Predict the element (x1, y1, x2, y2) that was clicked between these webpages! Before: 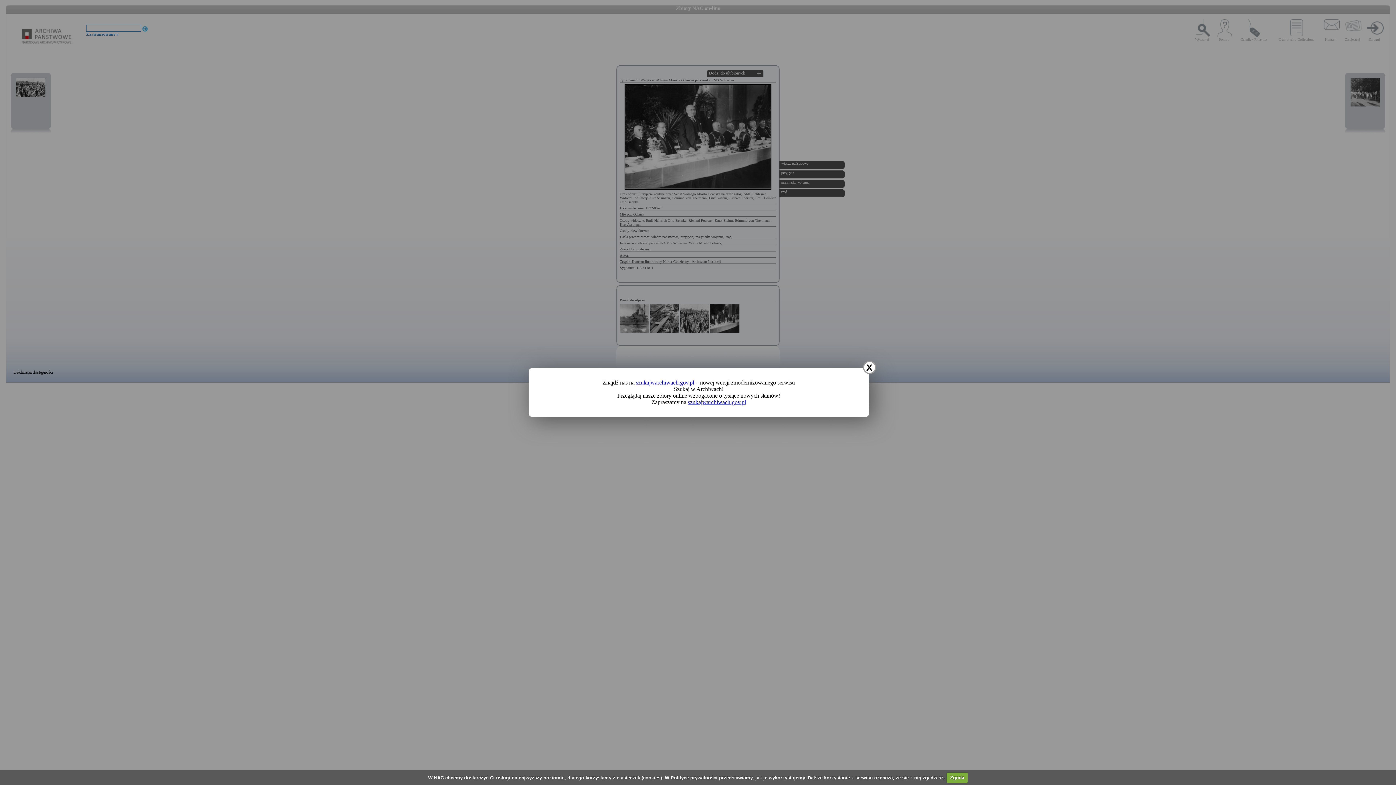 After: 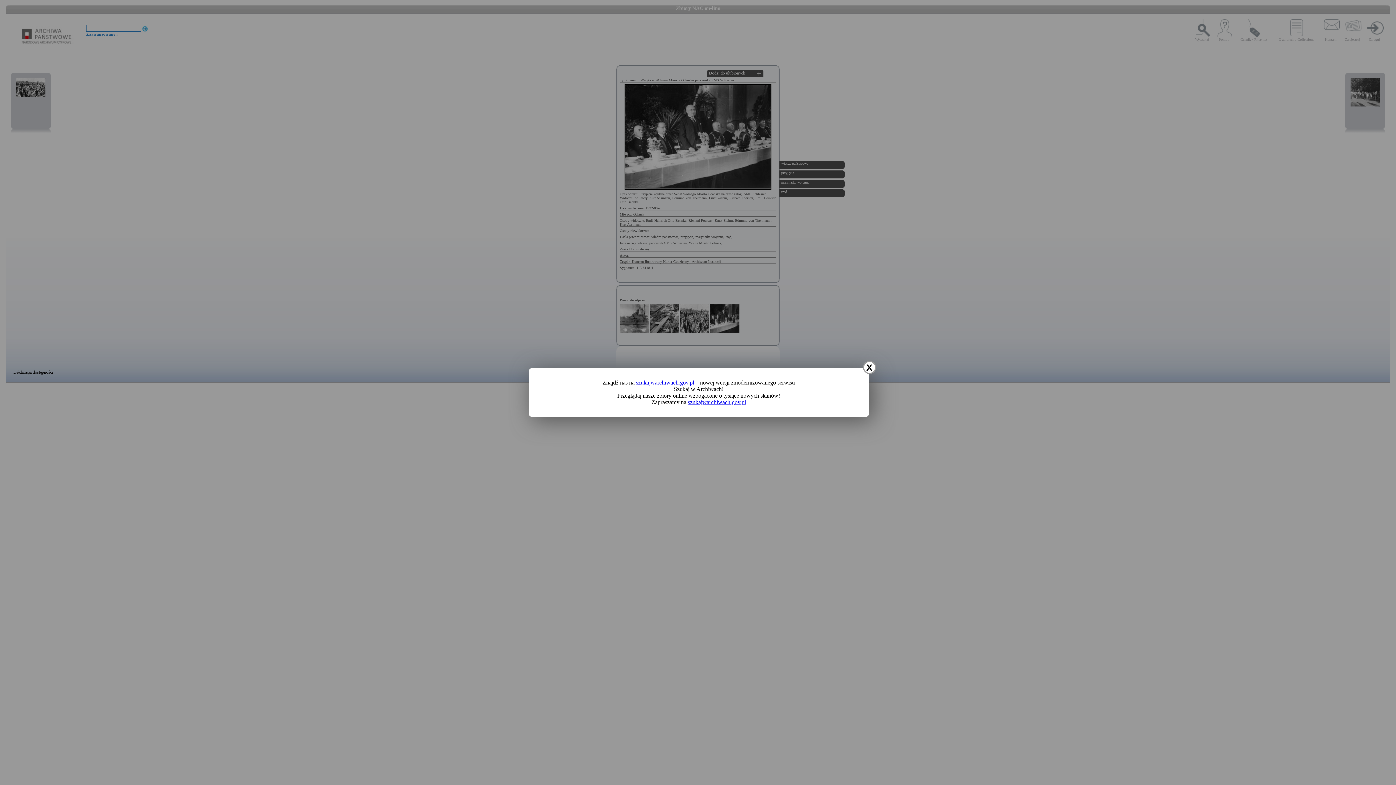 Action: bbox: (946, 772, 968, 783) label: Zgoda